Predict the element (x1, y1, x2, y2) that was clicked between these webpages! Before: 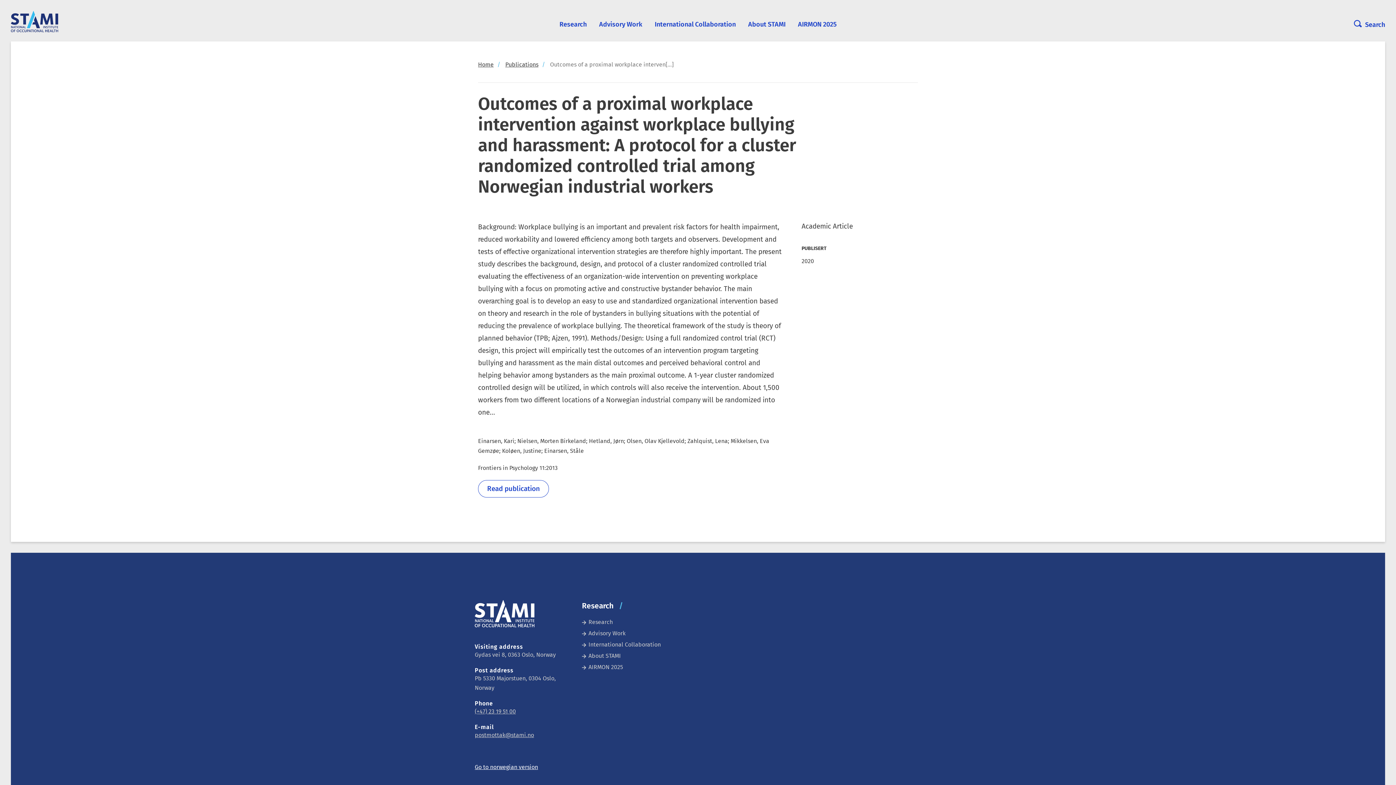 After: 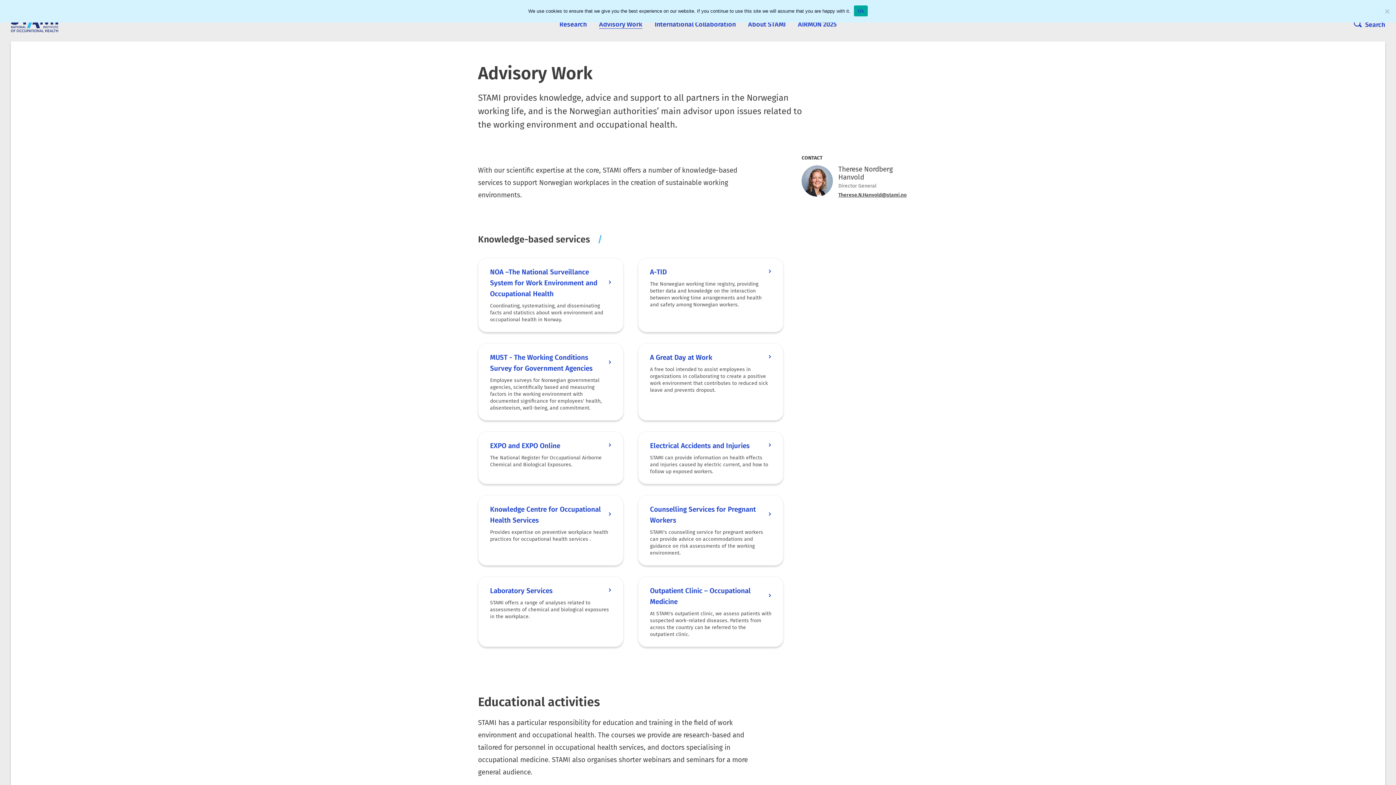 Action: bbox: (582, 629, 663, 640) label: Advisory Work